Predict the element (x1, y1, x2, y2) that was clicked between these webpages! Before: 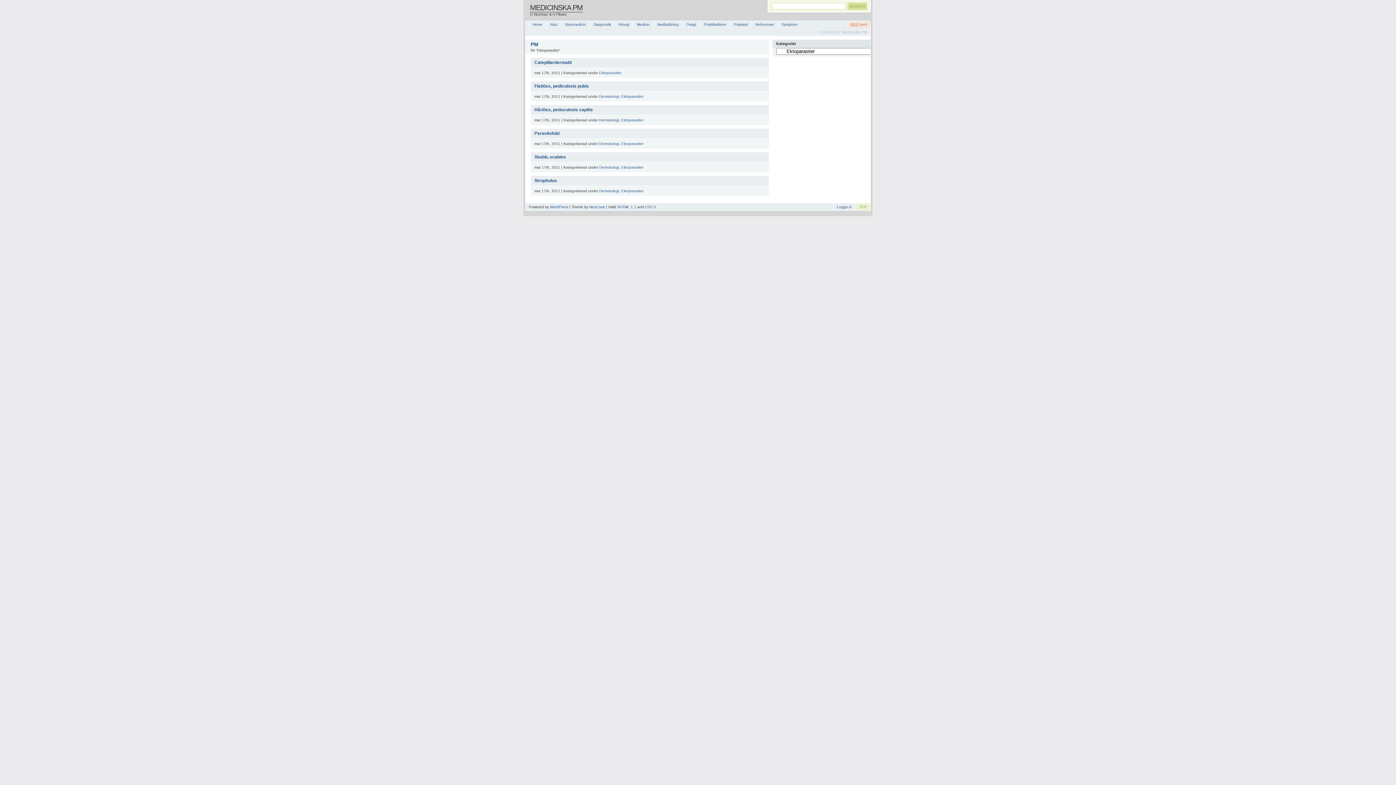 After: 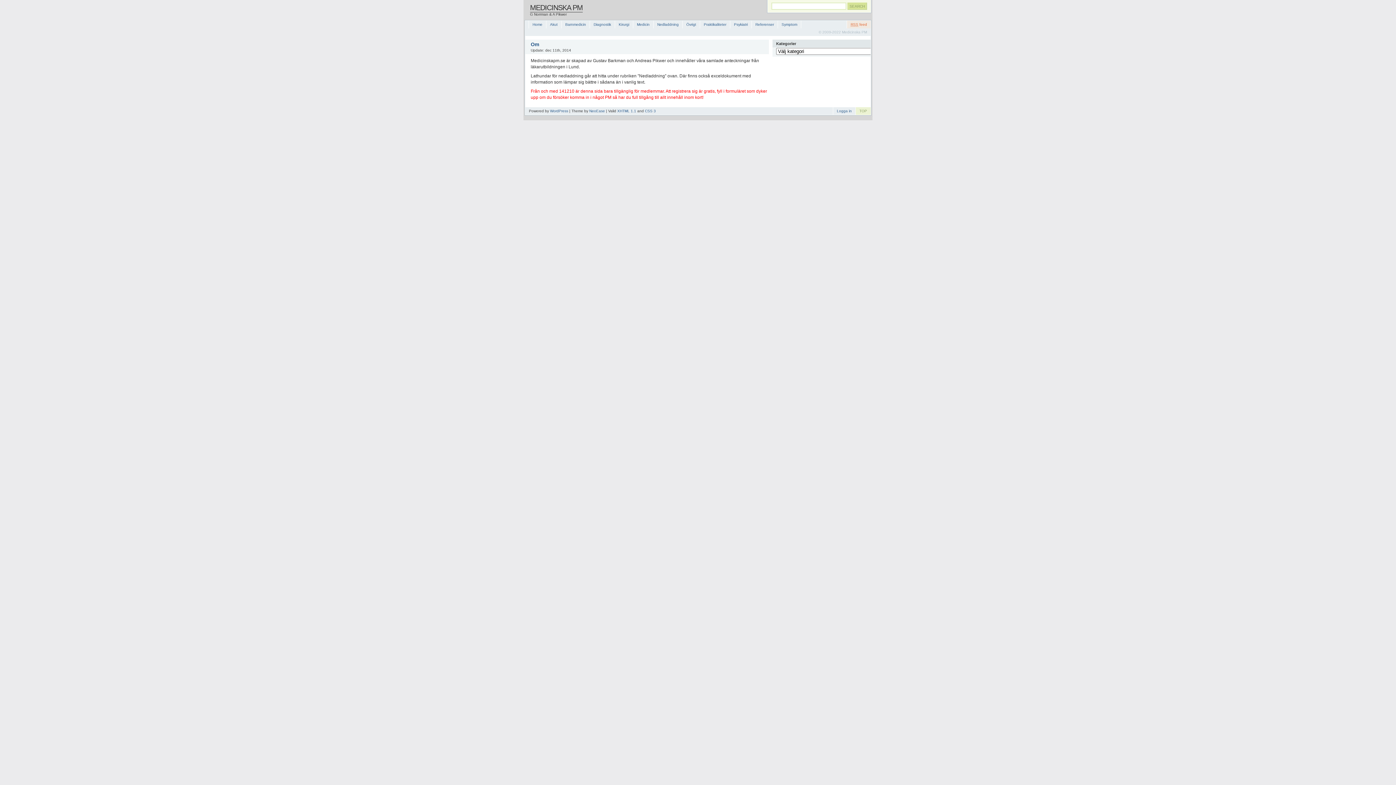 Action: bbox: (530, 3, 582, 11) label: MEDICINSKA PM